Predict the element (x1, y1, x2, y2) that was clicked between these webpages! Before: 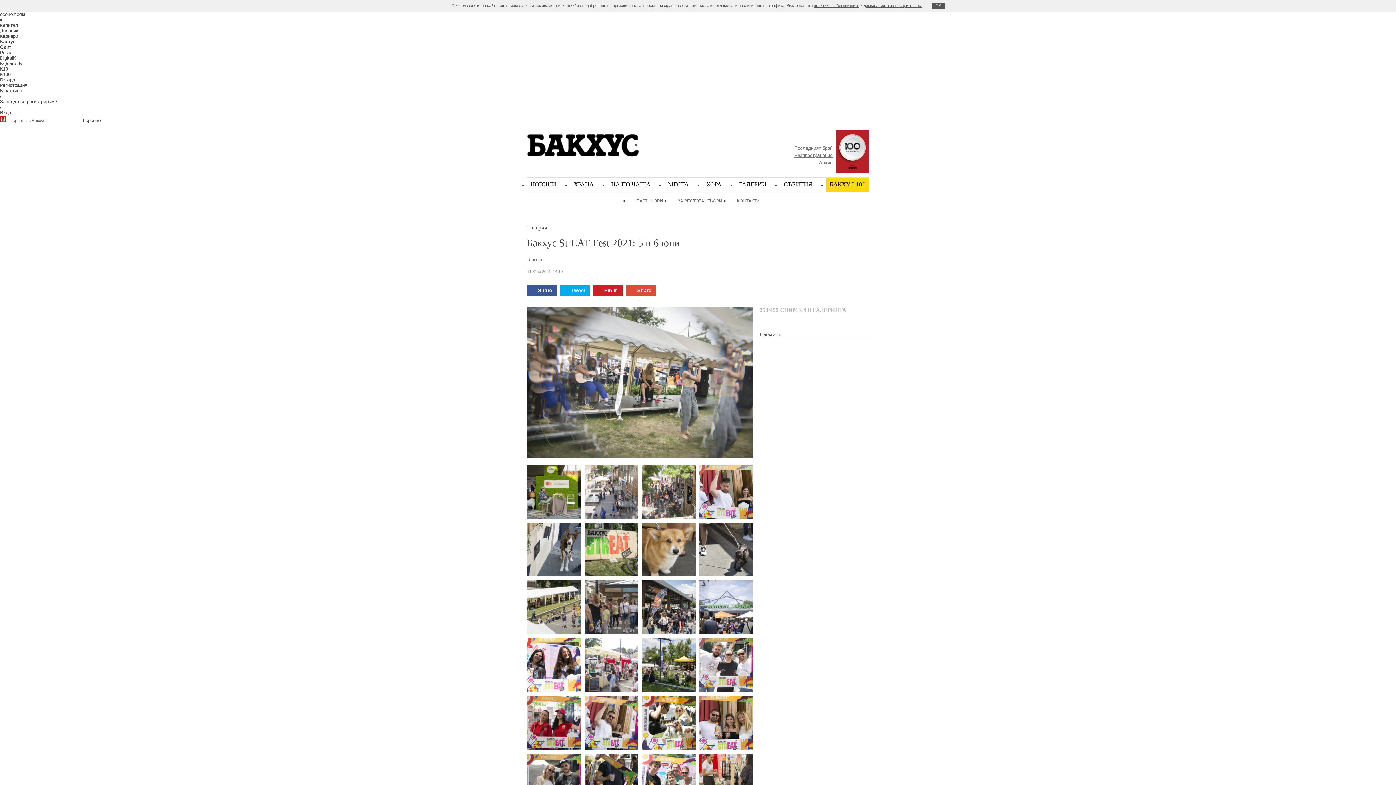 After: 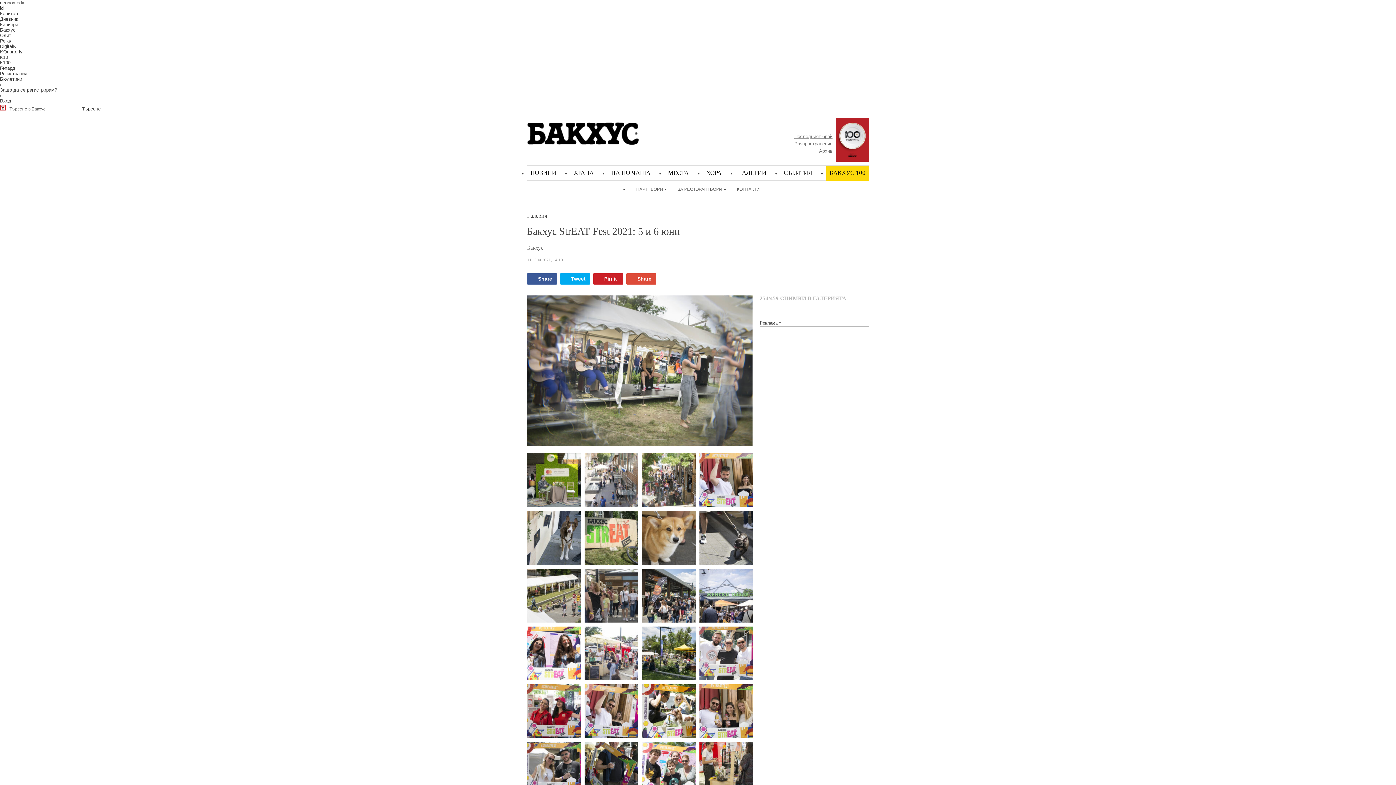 Action: bbox: (932, 2, 944, 8) label: ОK